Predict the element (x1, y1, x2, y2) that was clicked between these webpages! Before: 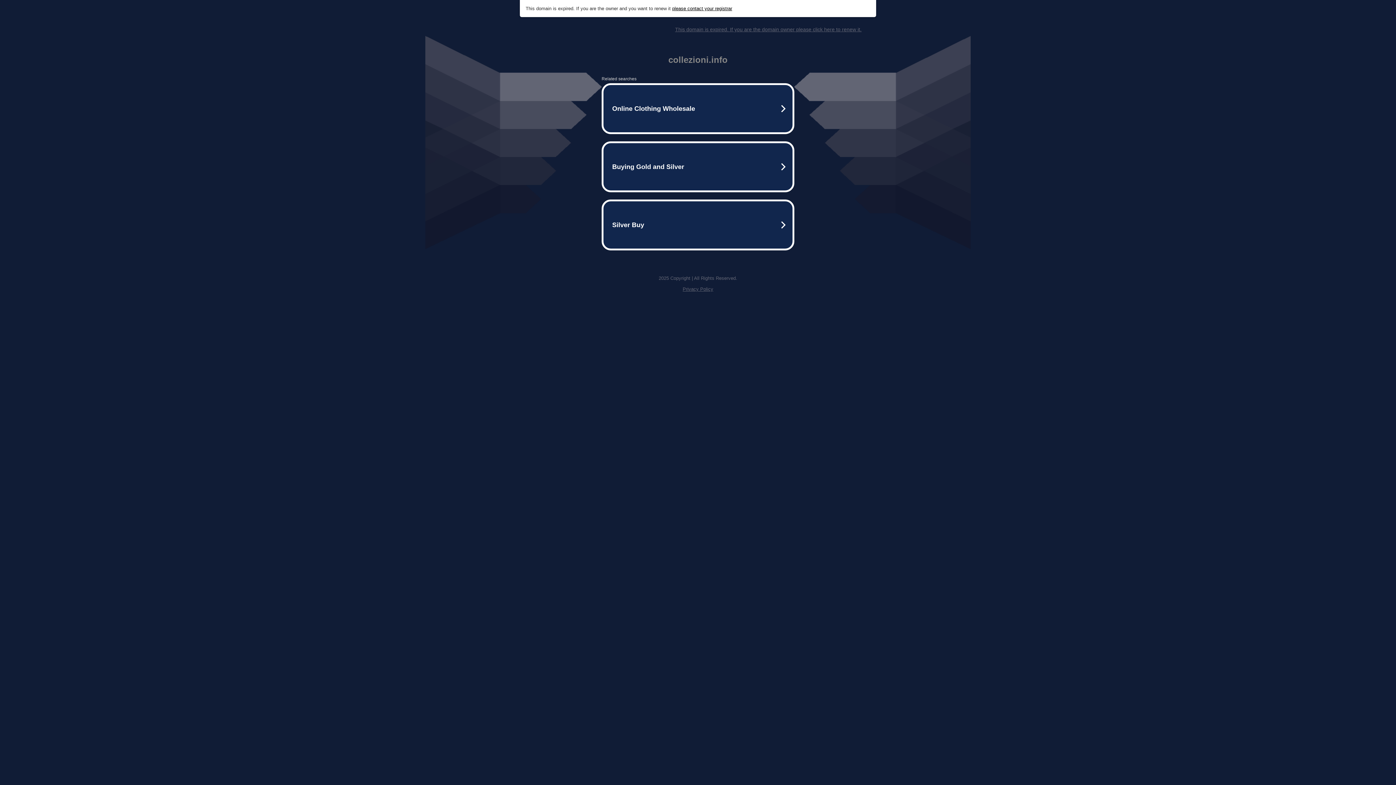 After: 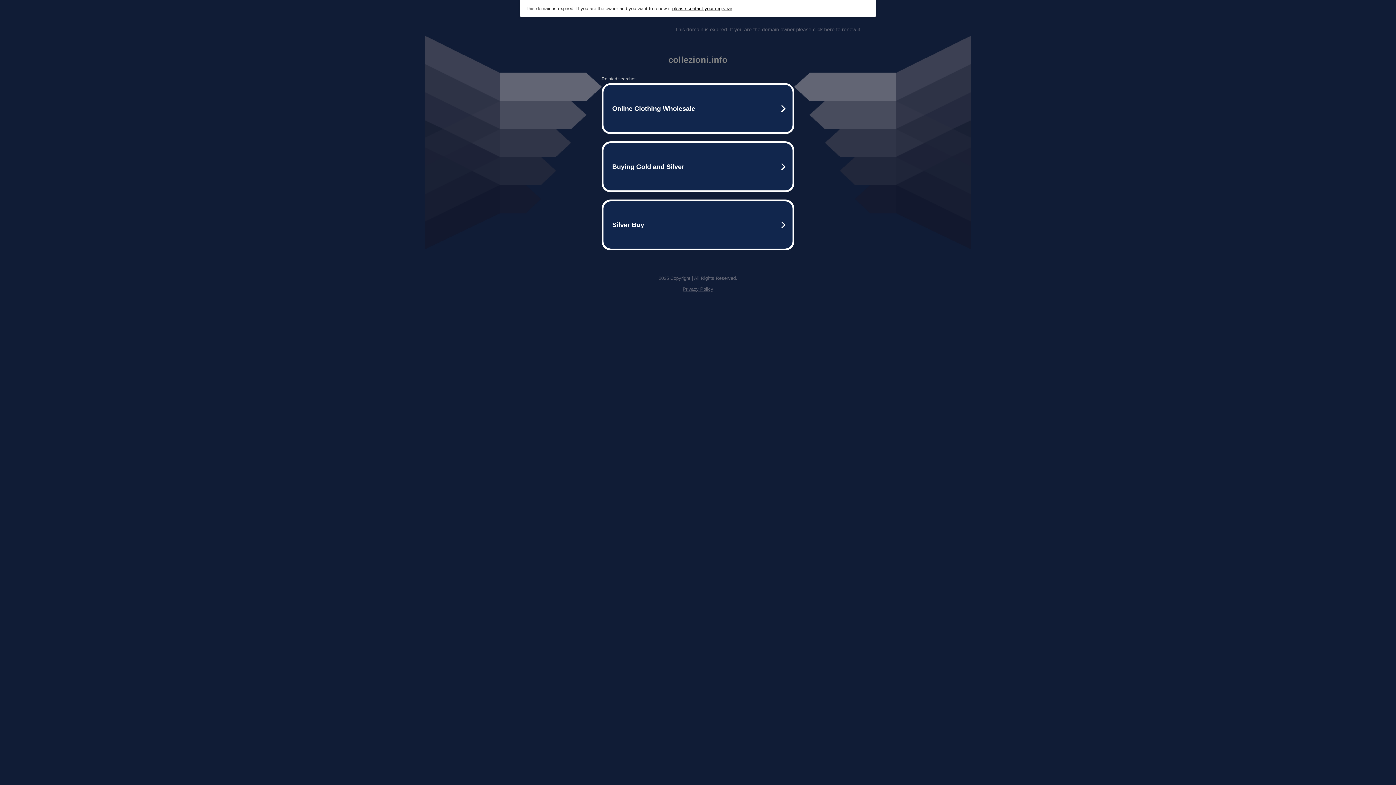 Action: bbox: (675, 26, 861, 32) label: This domain is expired. If you are the domain owner please click here to renew it.